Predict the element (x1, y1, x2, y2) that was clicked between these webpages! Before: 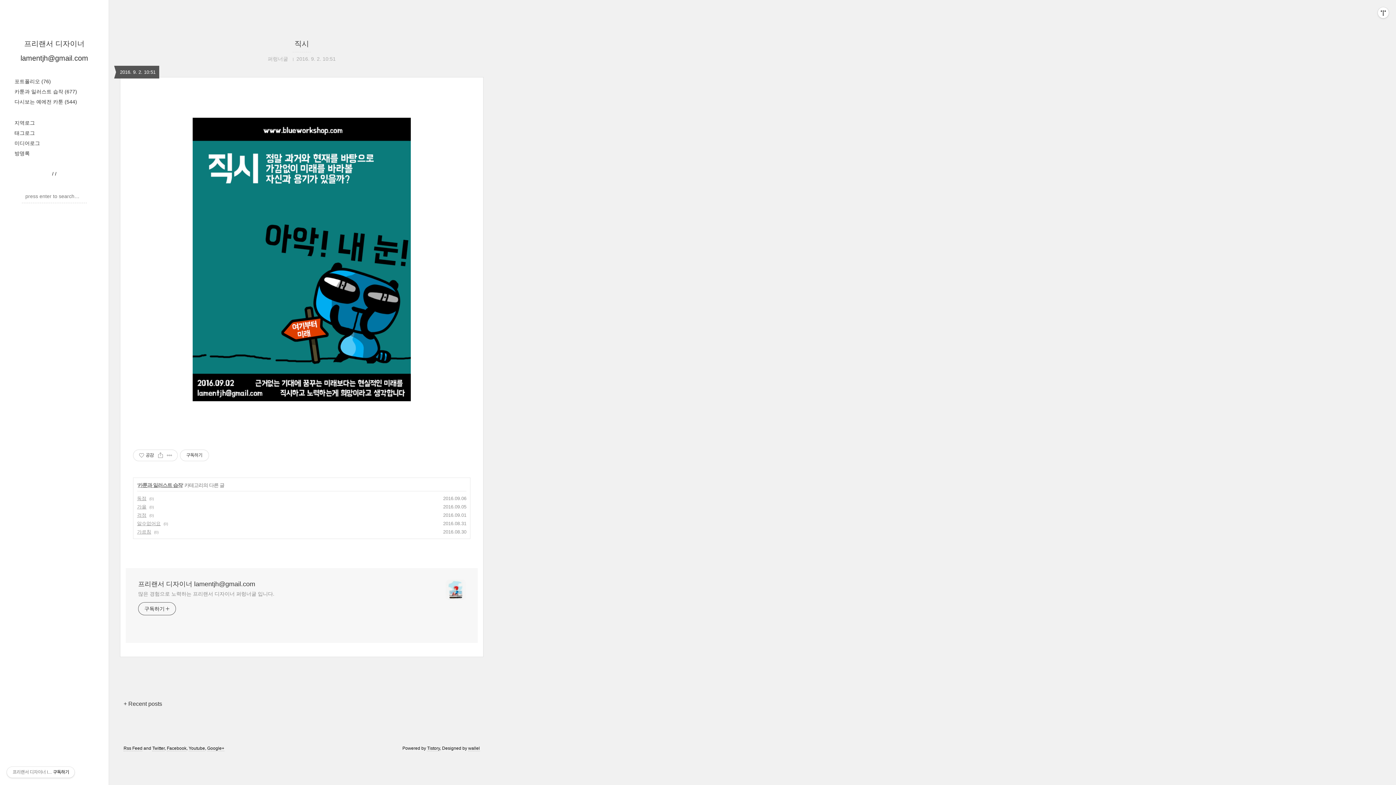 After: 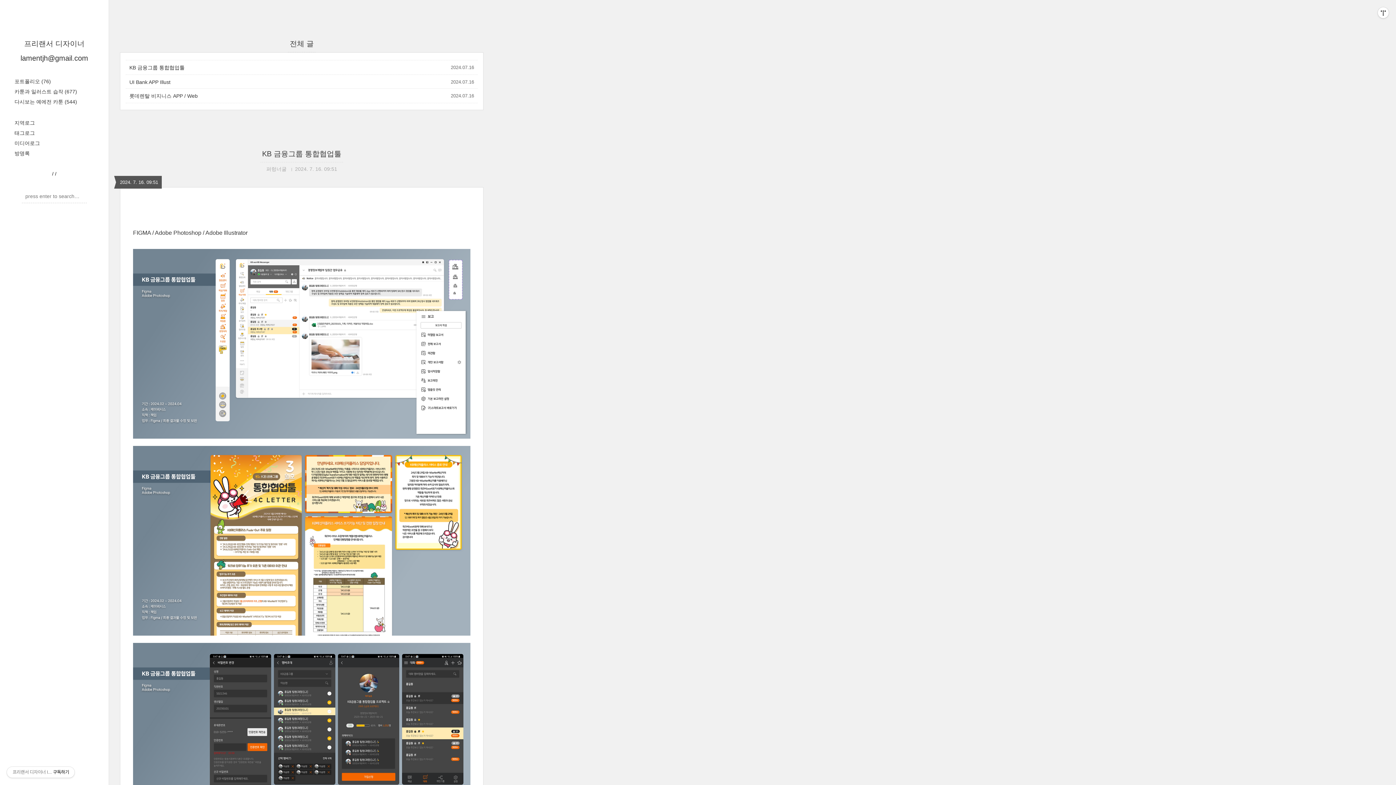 Action: bbox: (445, 580, 466, 600)